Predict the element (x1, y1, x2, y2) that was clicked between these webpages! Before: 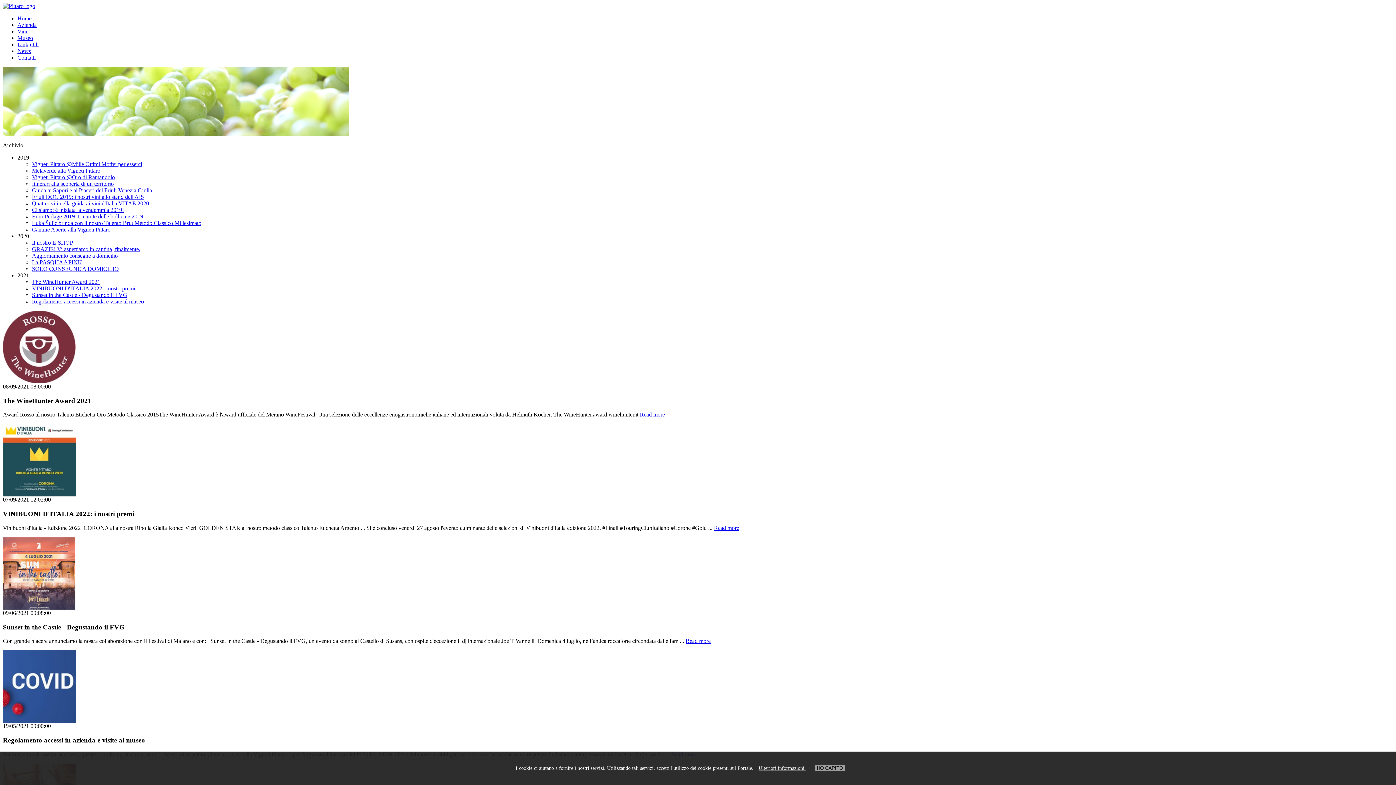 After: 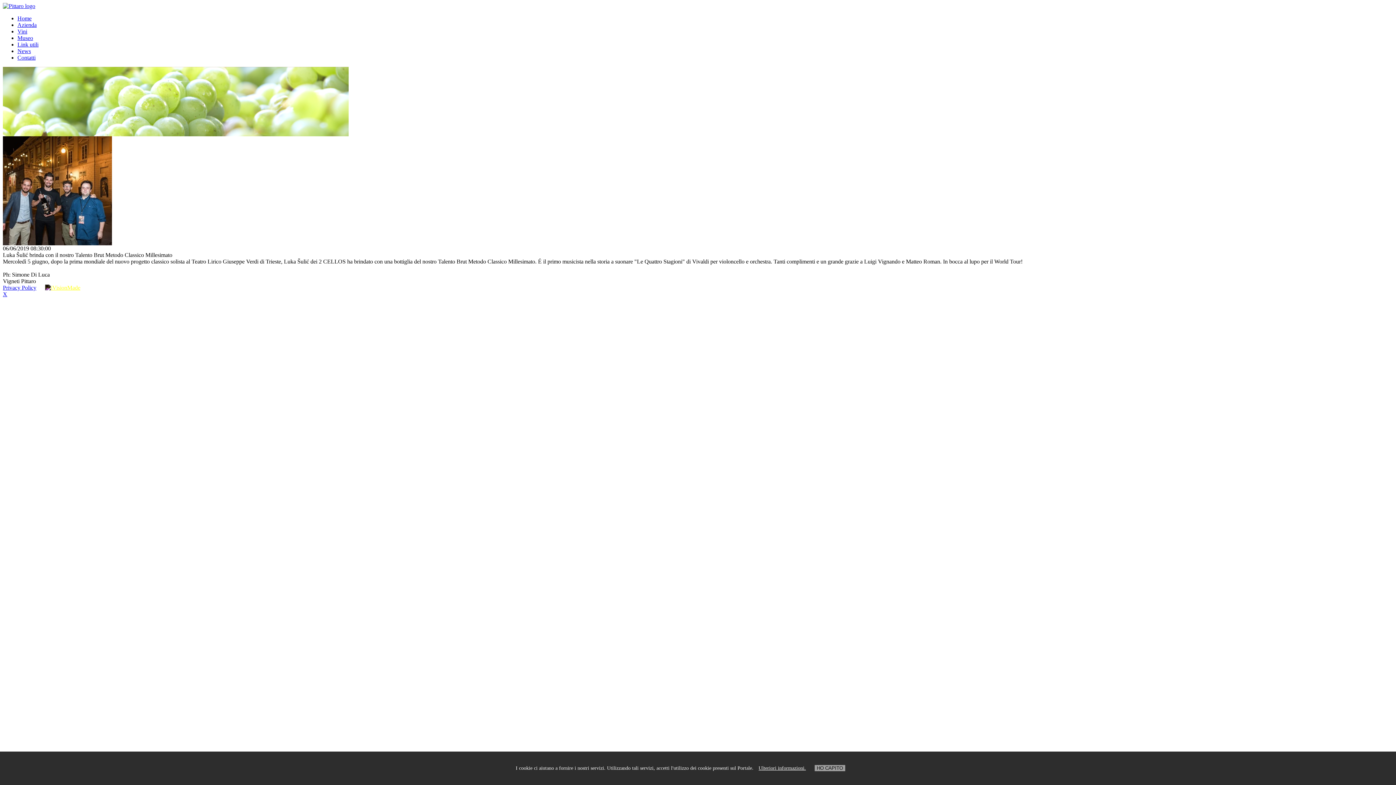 Action: label: Luka Šulić brinda con il nostro Talento Brut Metodo Classico Millesimato bbox: (32, 220, 201, 226)